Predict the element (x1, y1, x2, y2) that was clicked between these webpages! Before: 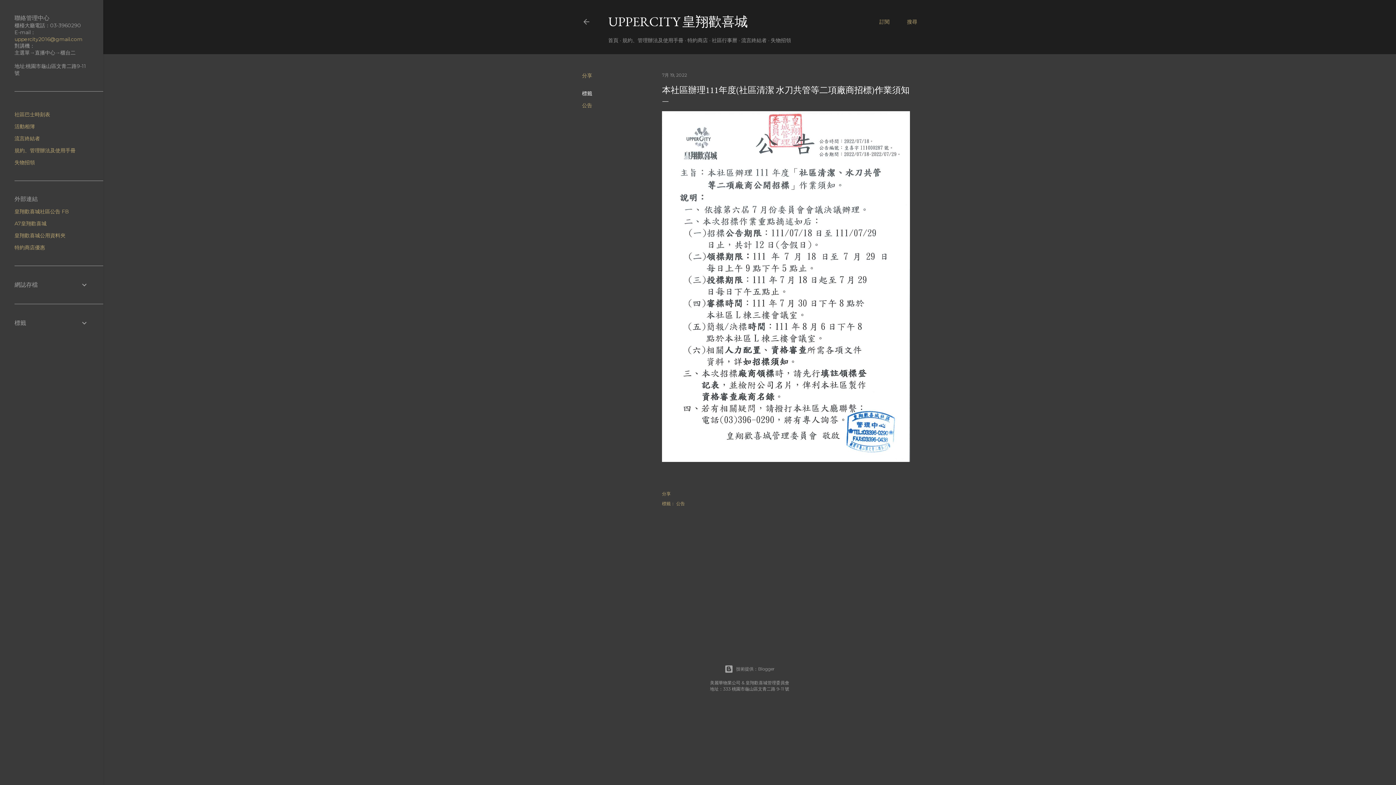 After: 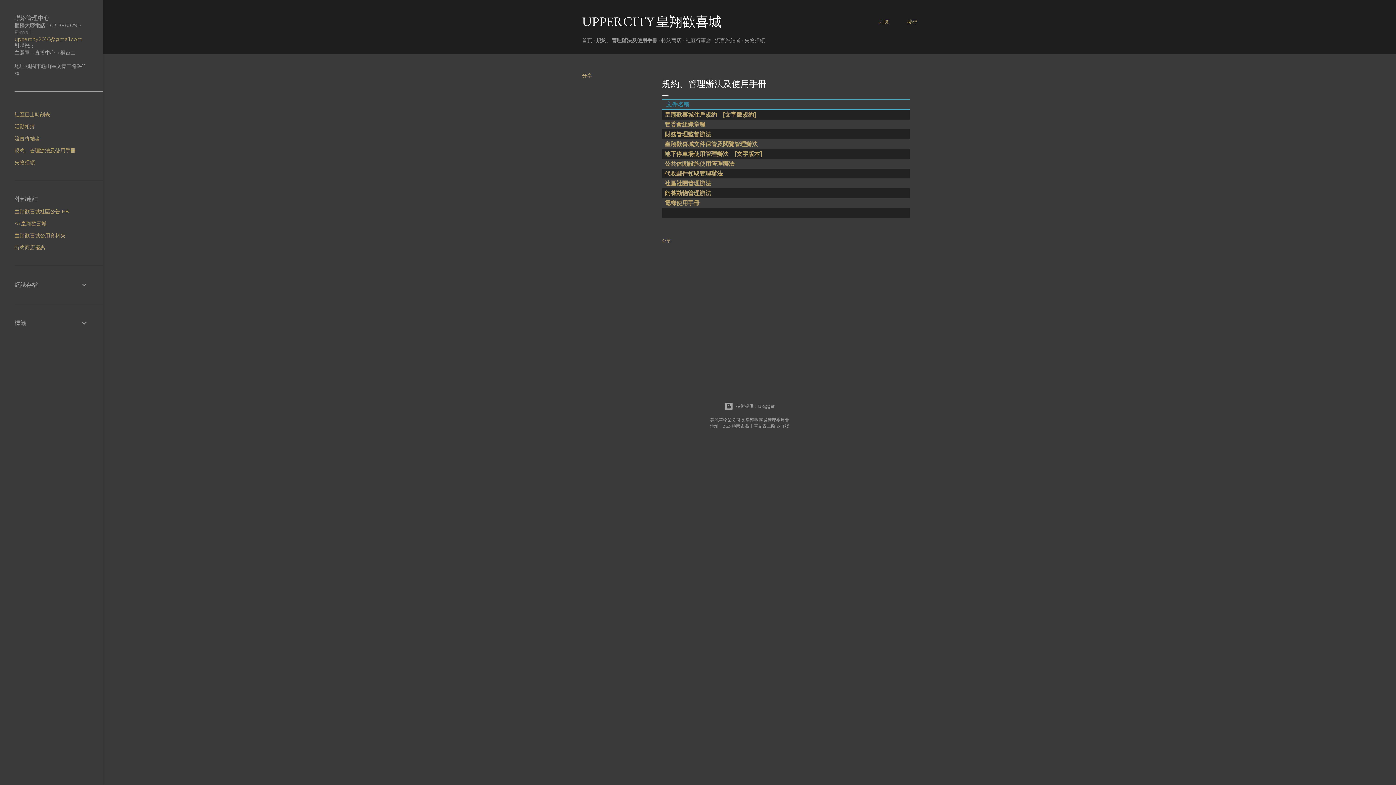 Action: label: 規約、管理辦法及使用手冊 bbox: (622, 37, 683, 43)